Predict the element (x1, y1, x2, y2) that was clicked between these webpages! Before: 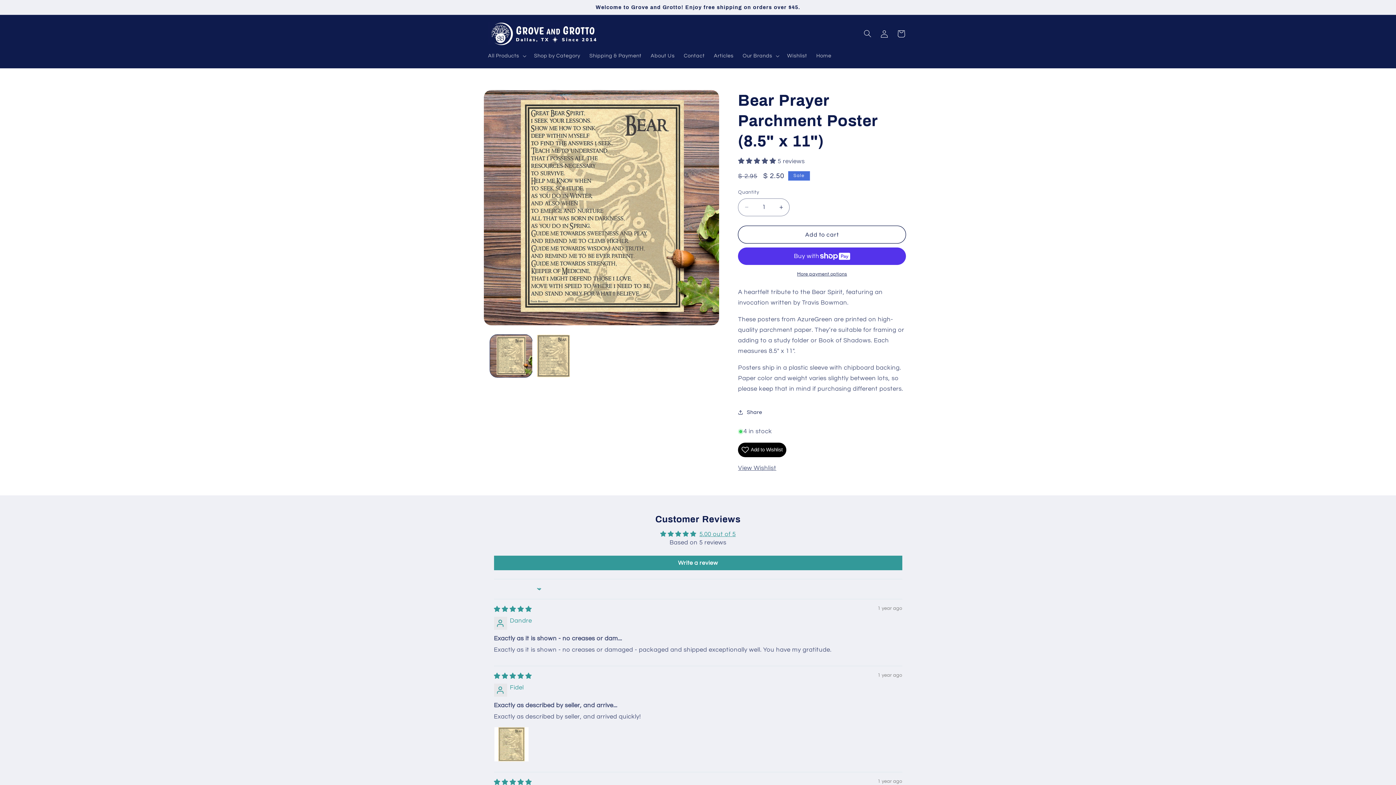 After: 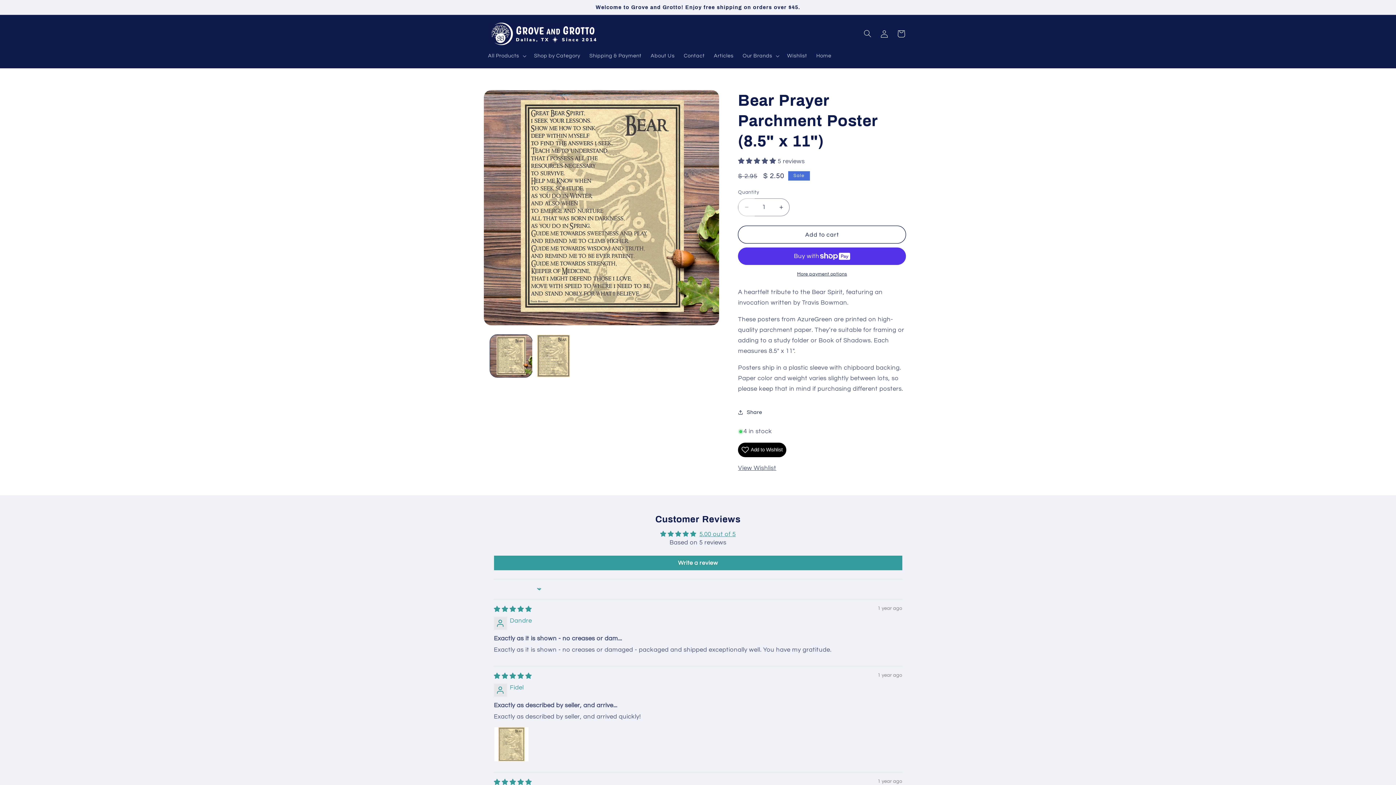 Action: label: Decrease quantity for Bear Prayer Parchment Poster (8.5&quot; x 11&quot;) bbox: (738, 198, 755, 216)